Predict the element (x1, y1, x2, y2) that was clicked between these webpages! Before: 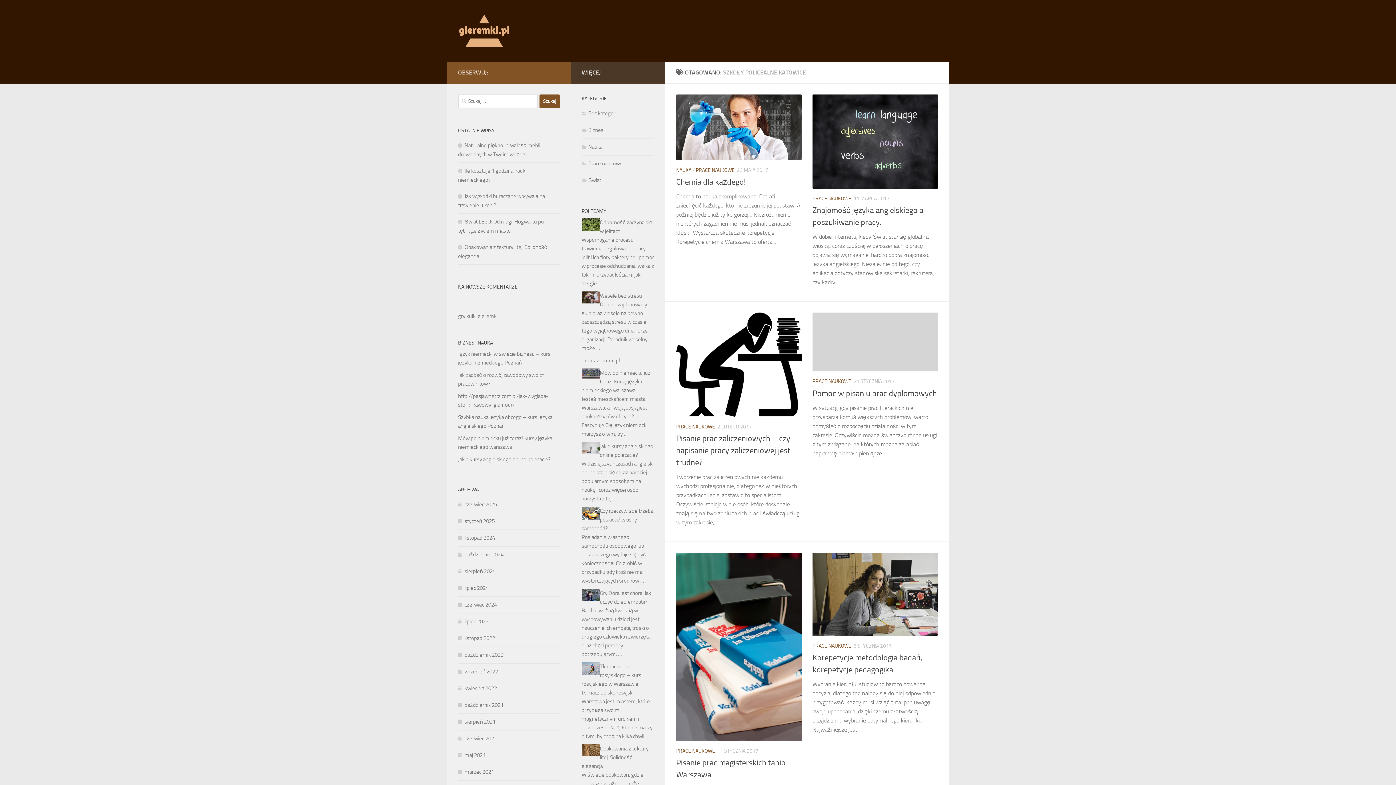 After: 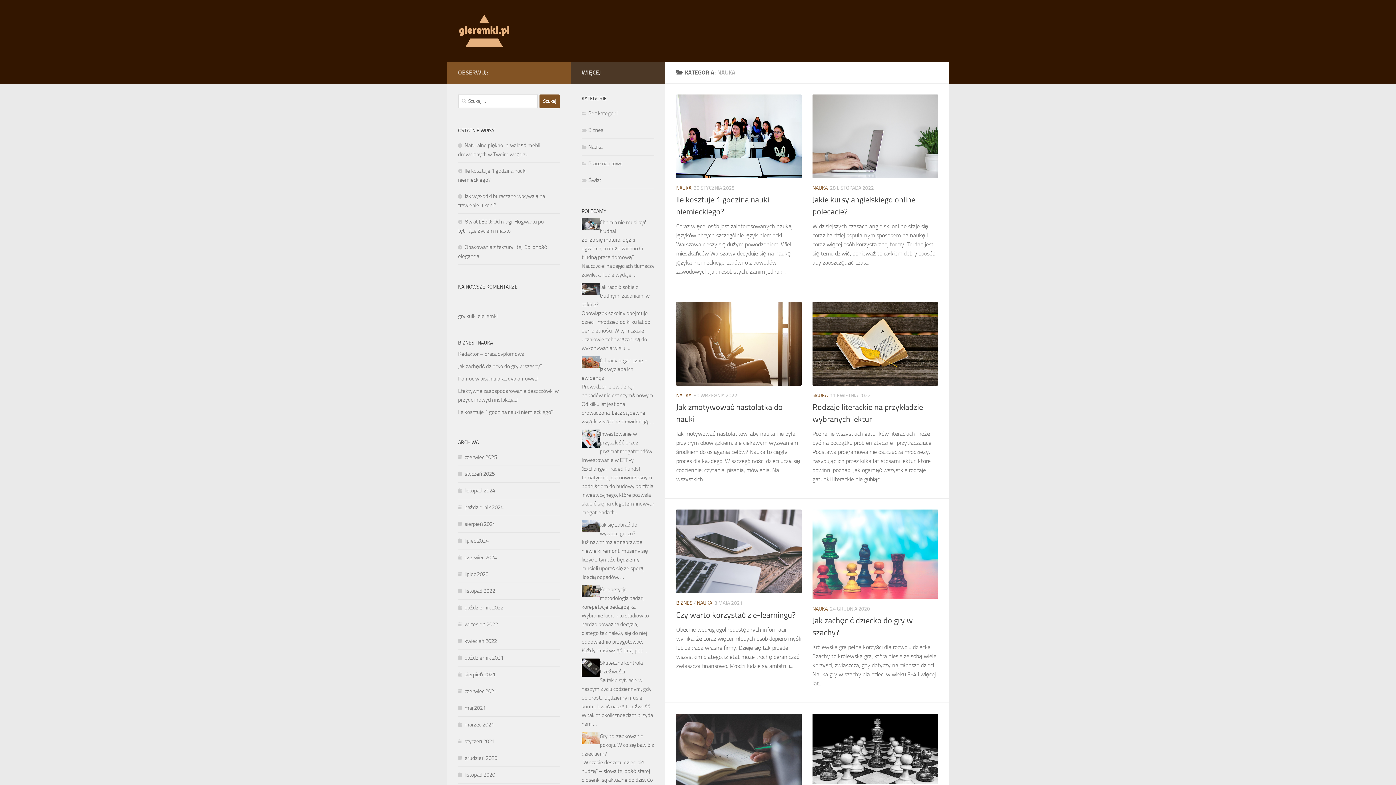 Action: label: NAUKA bbox: (676, 167, 691, 173)